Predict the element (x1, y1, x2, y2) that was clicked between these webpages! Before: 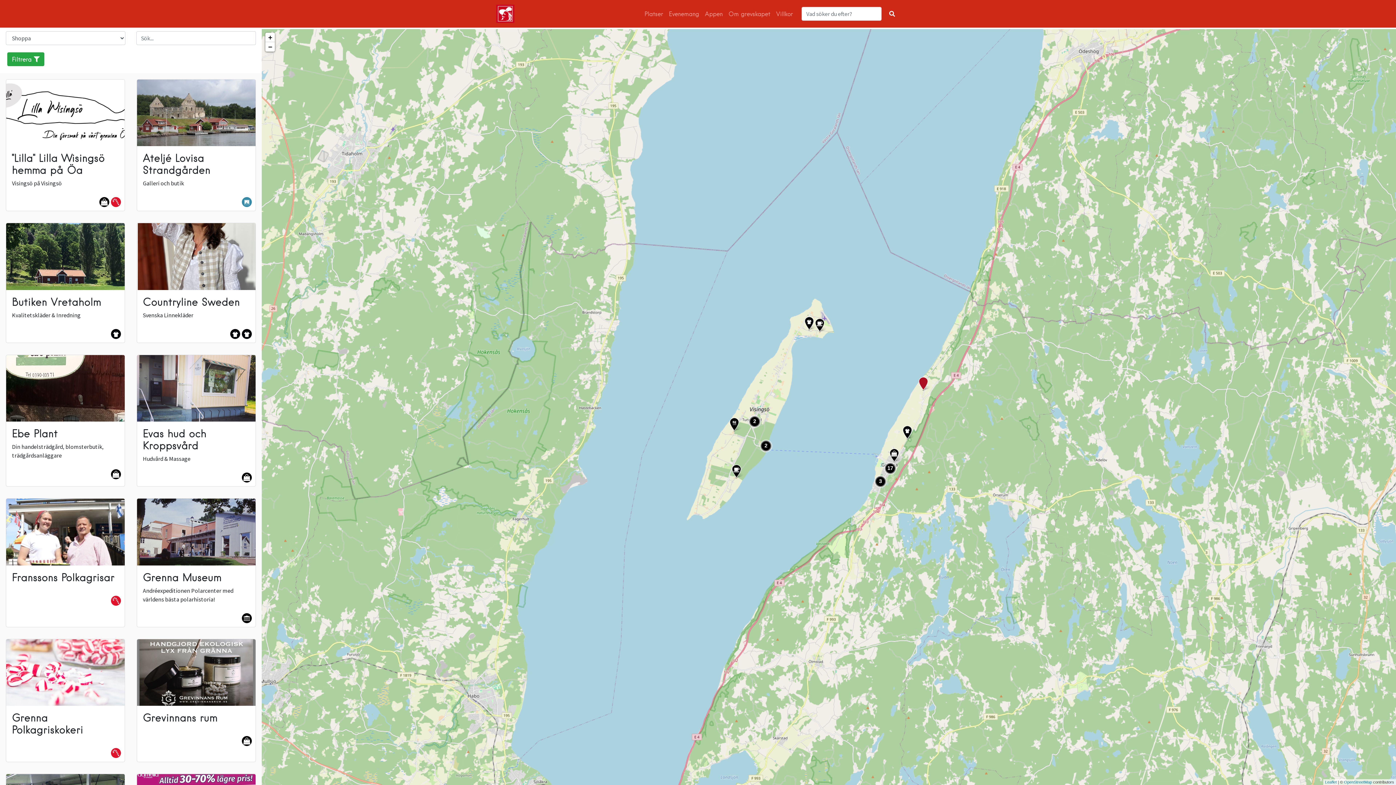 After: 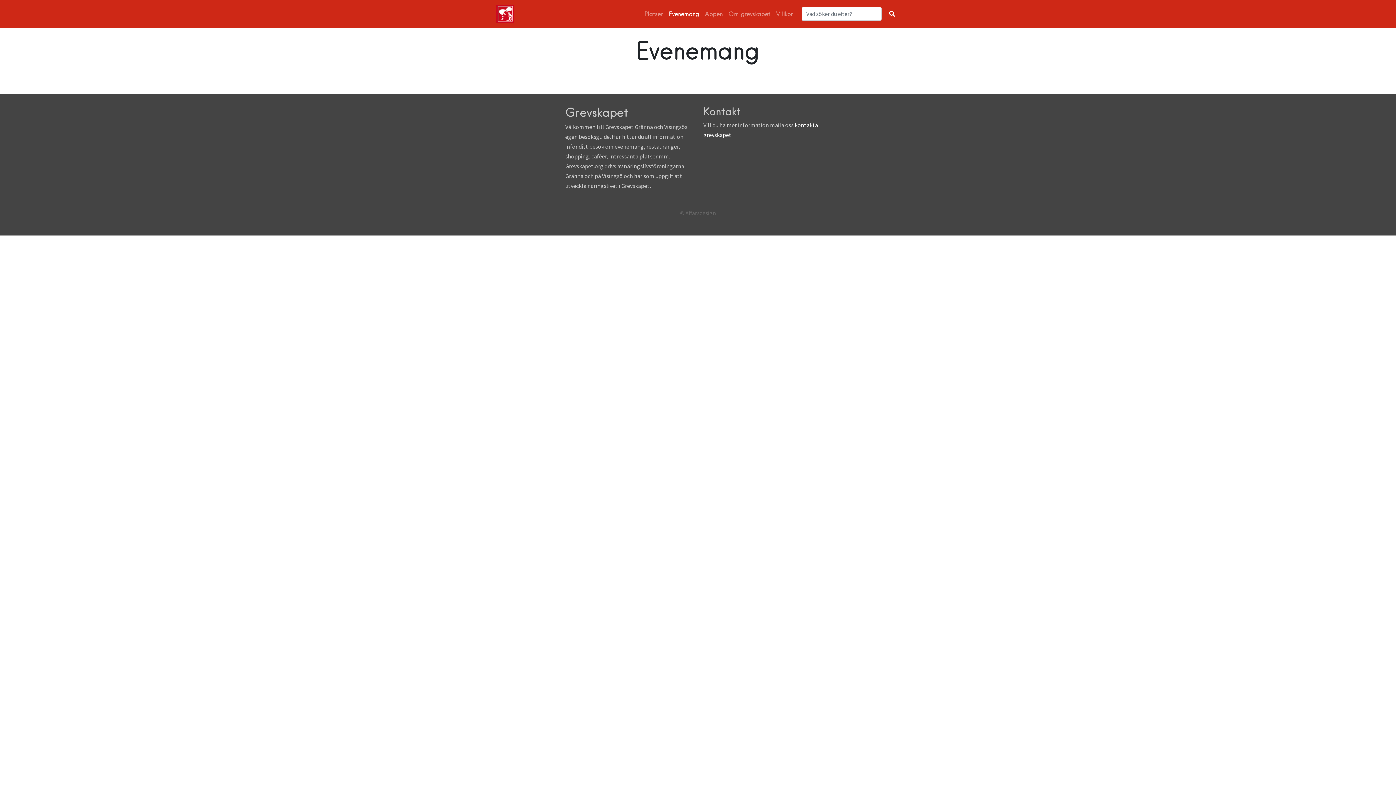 Action: bbox: (666, 6, 702, 21) label: Evenemang